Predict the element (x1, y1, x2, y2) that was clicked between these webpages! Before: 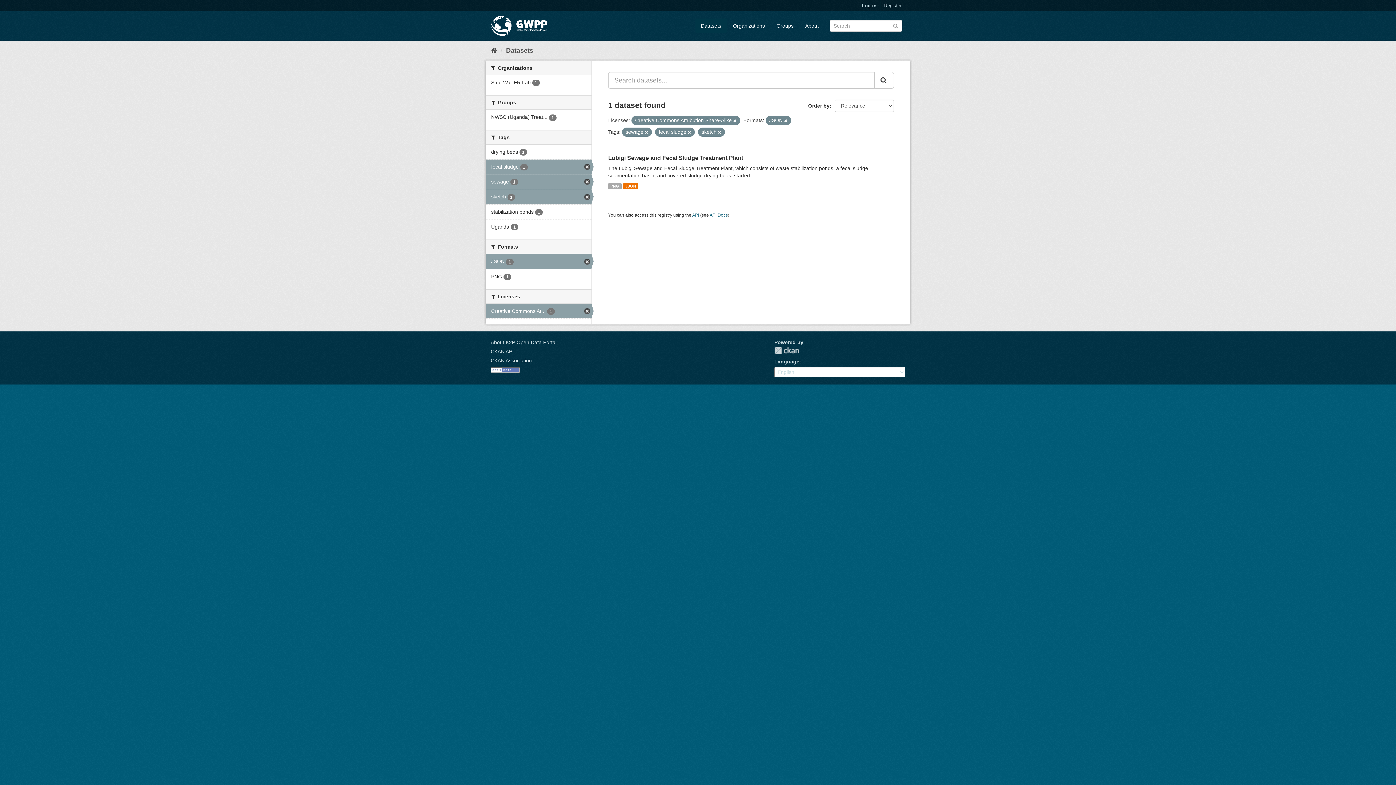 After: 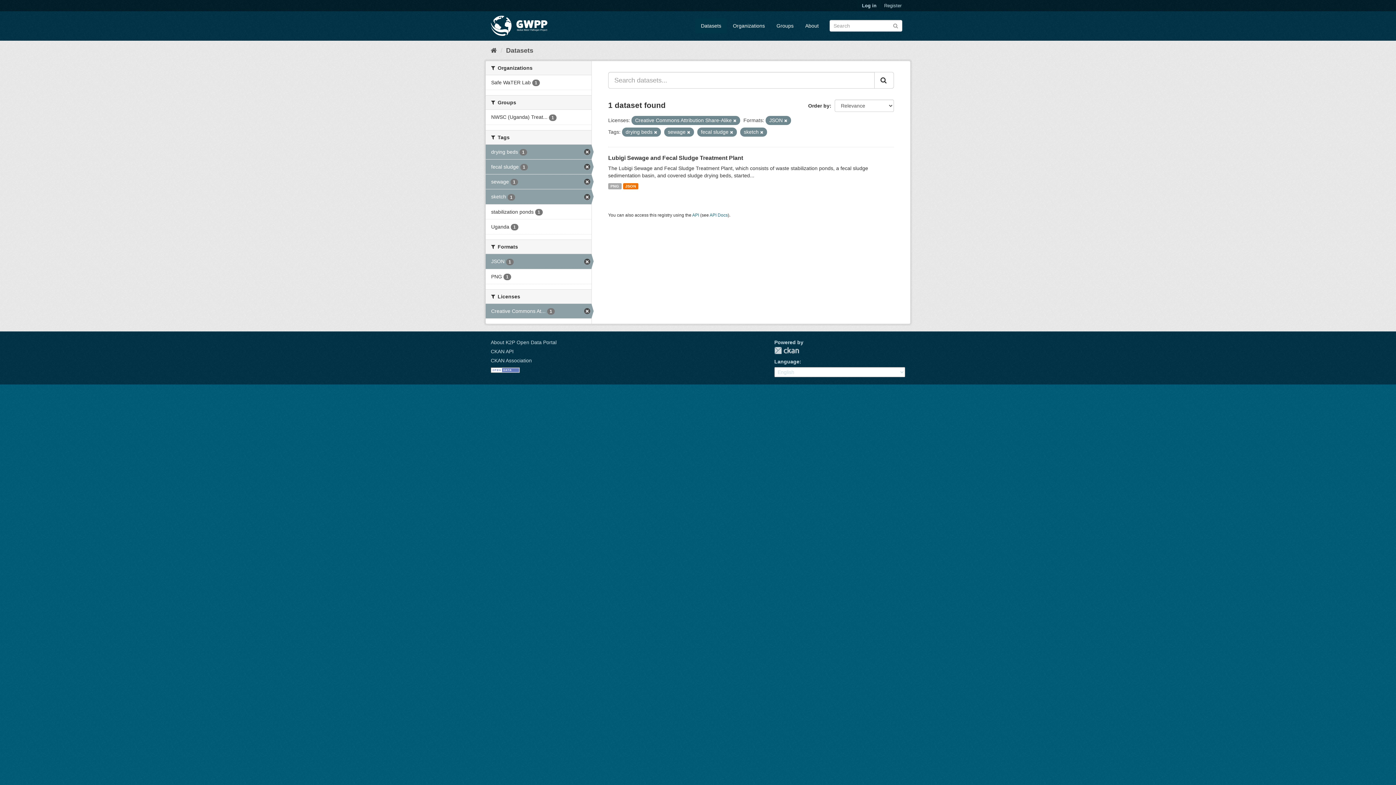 Action: label: drying beds 1 bbox: (485, 144, 591, 159)